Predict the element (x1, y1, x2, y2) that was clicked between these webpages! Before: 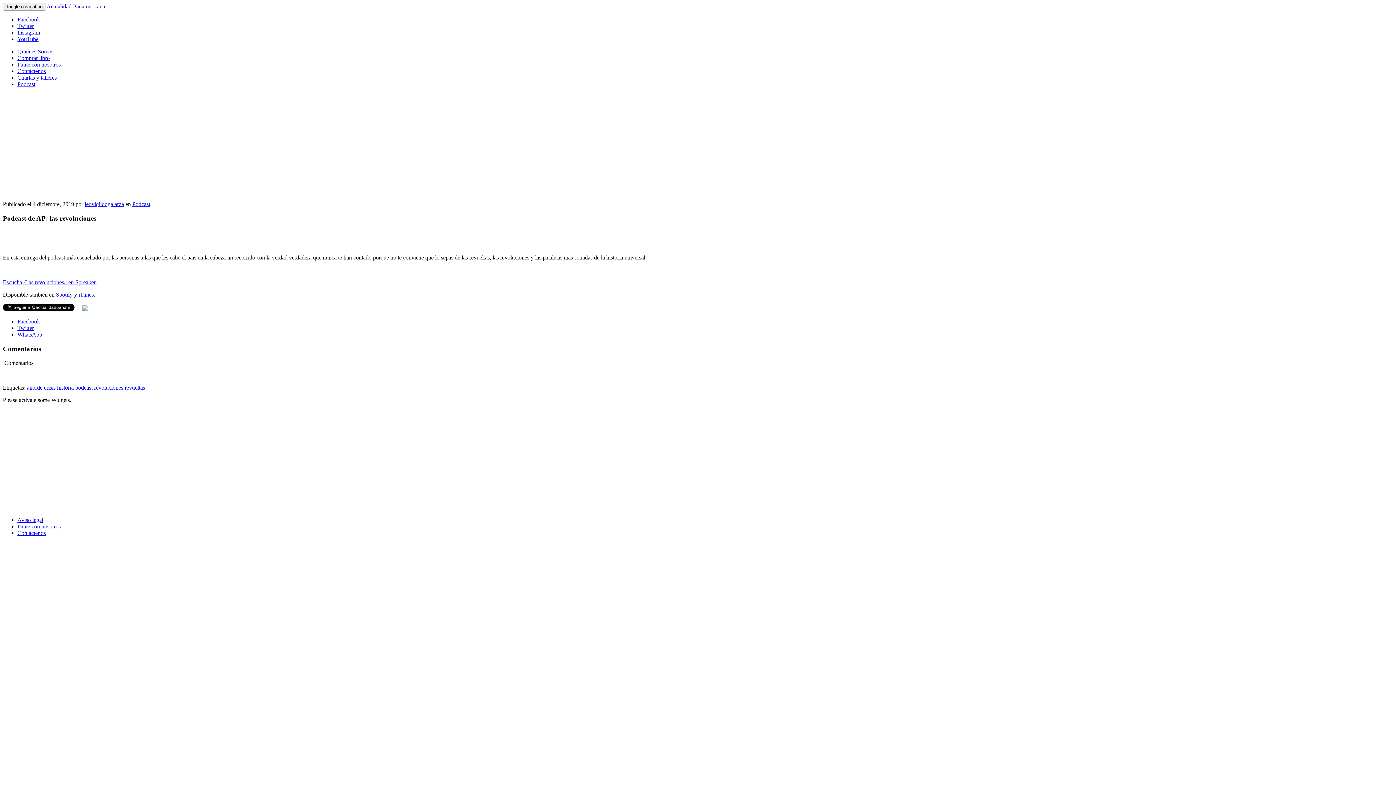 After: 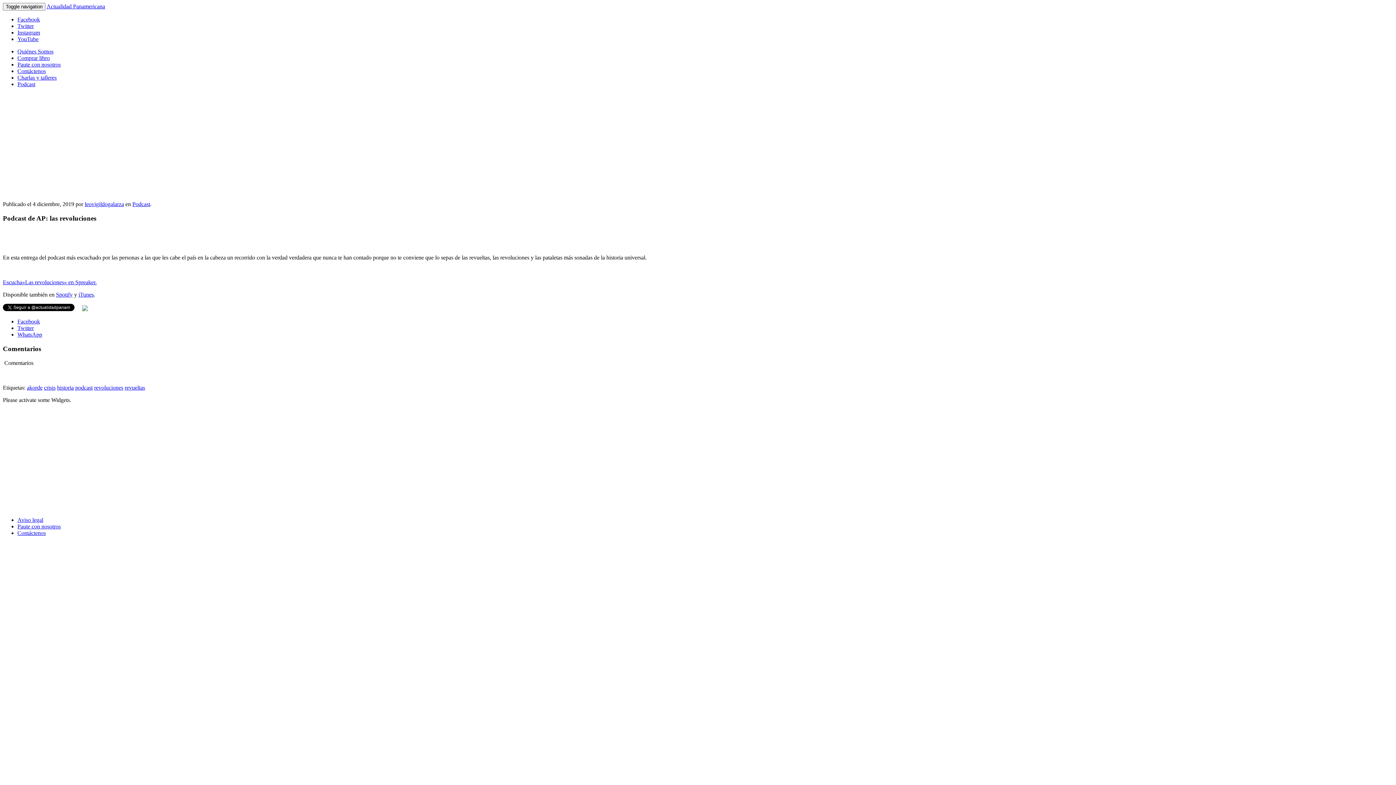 Action: label: Spotify bbox: (56, 291, 72, 297)